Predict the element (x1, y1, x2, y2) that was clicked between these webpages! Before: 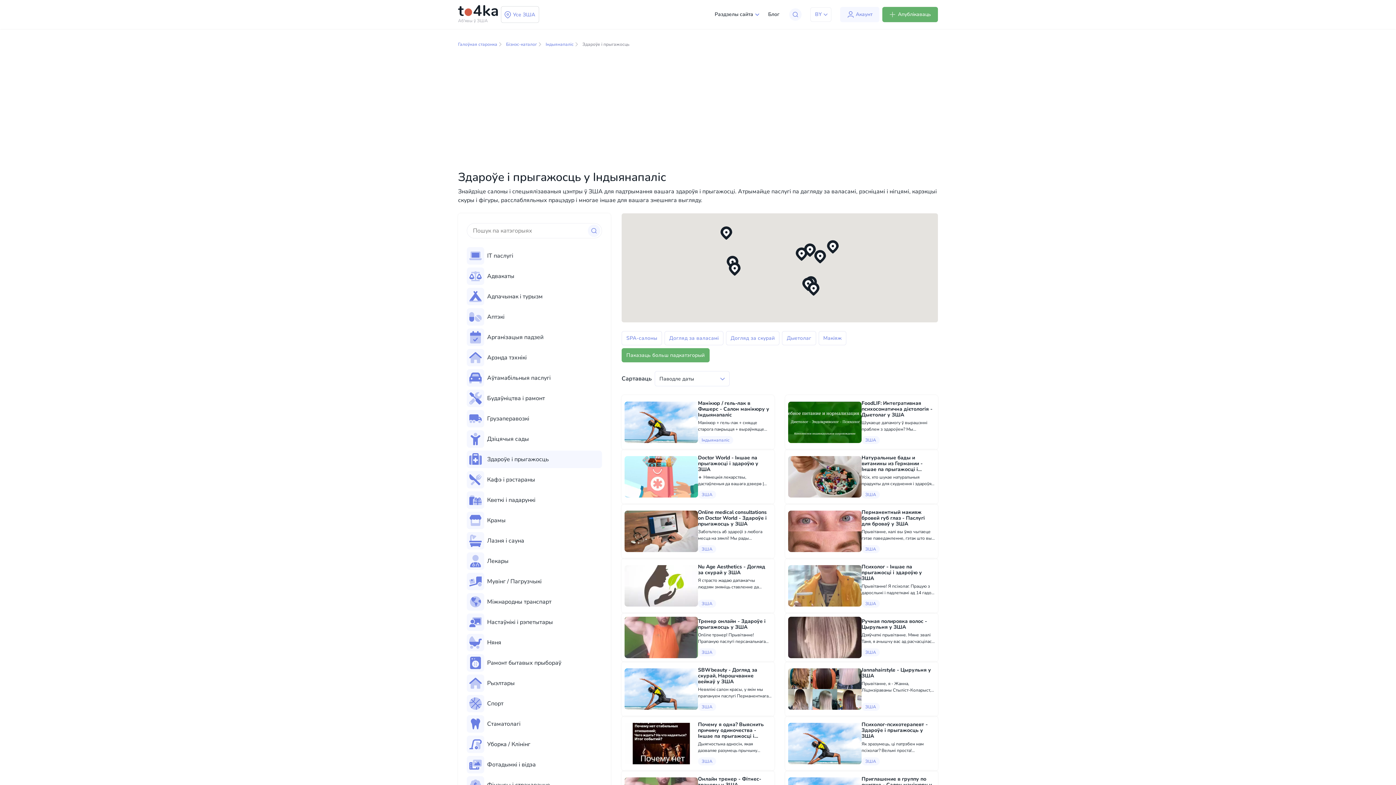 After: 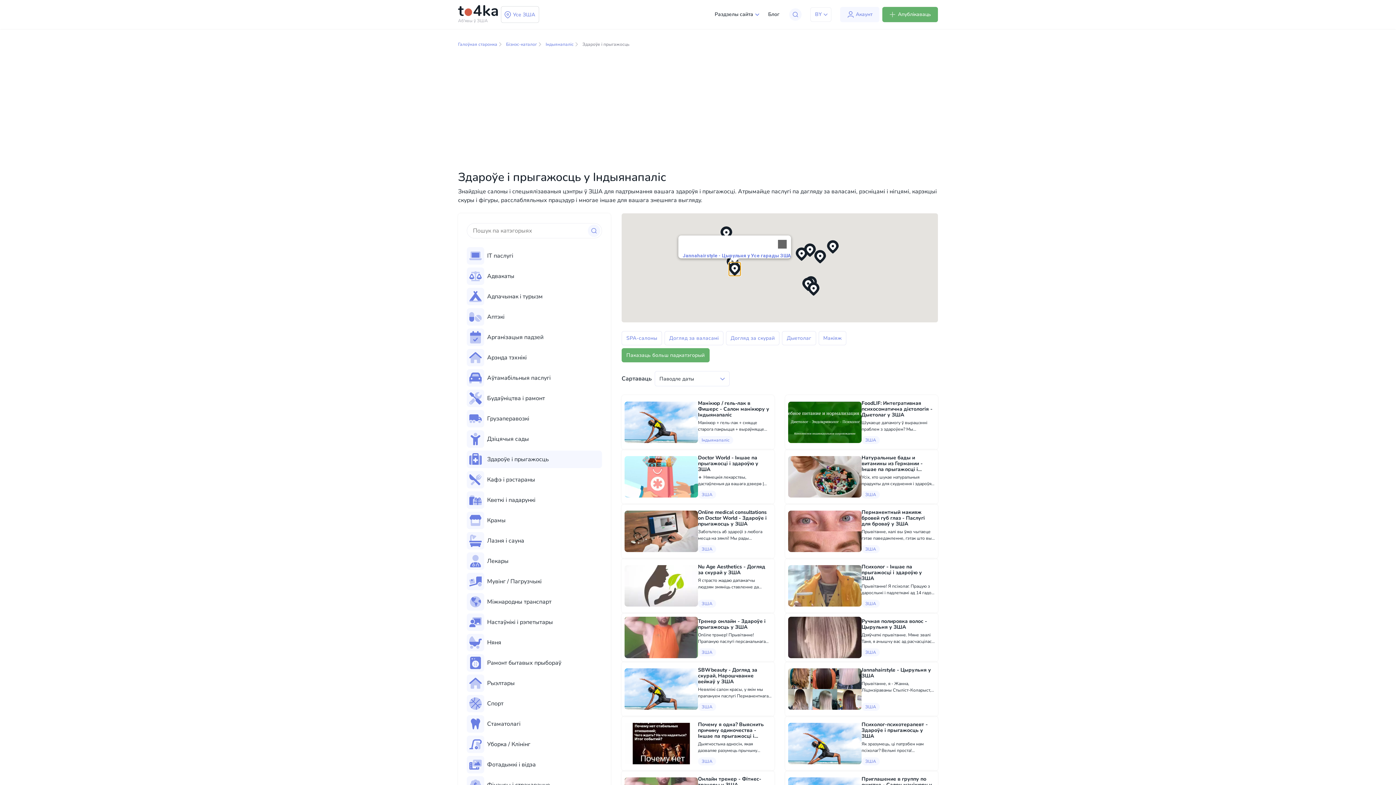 Action: label: Jannahairstyle - Цырульня у Усе гарады ЗША bbox: (729, 262, 740, 276)